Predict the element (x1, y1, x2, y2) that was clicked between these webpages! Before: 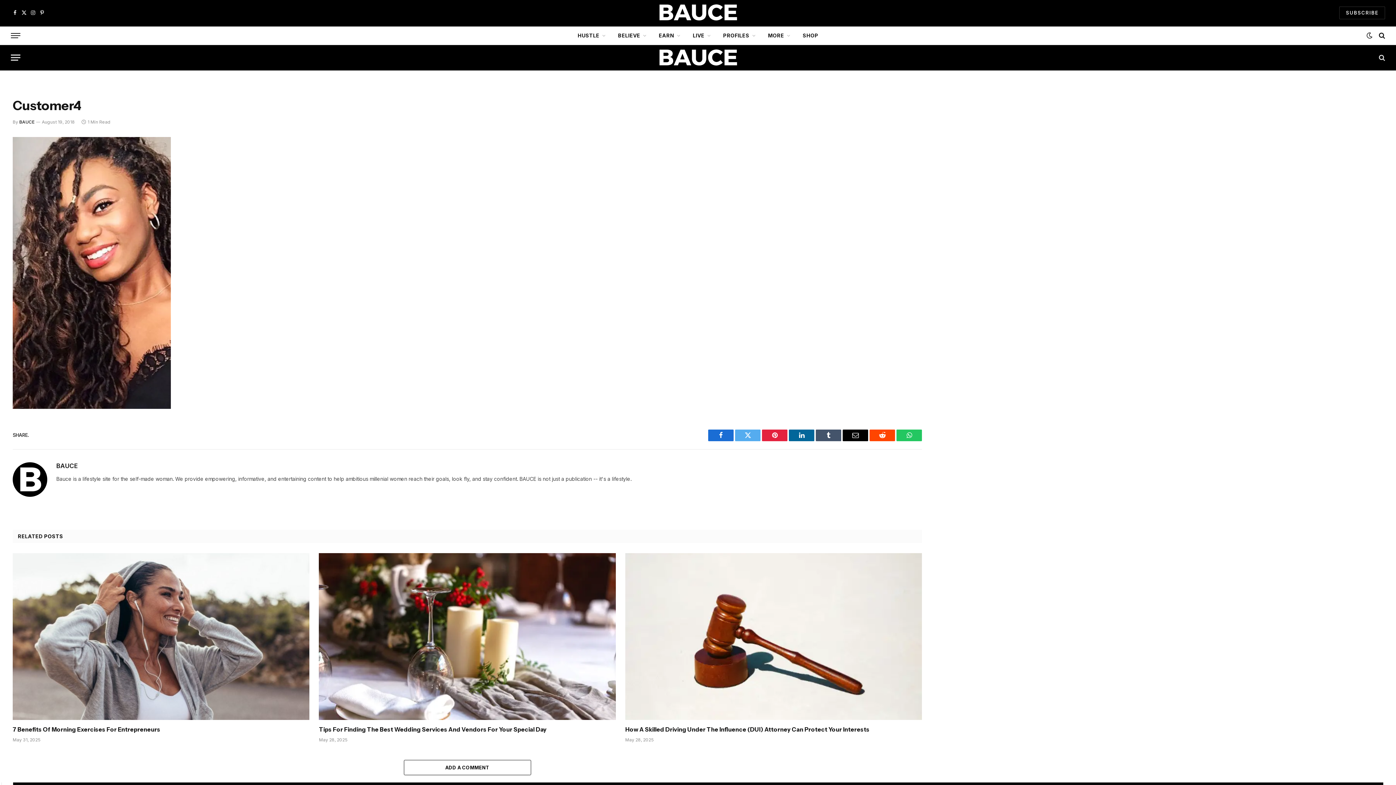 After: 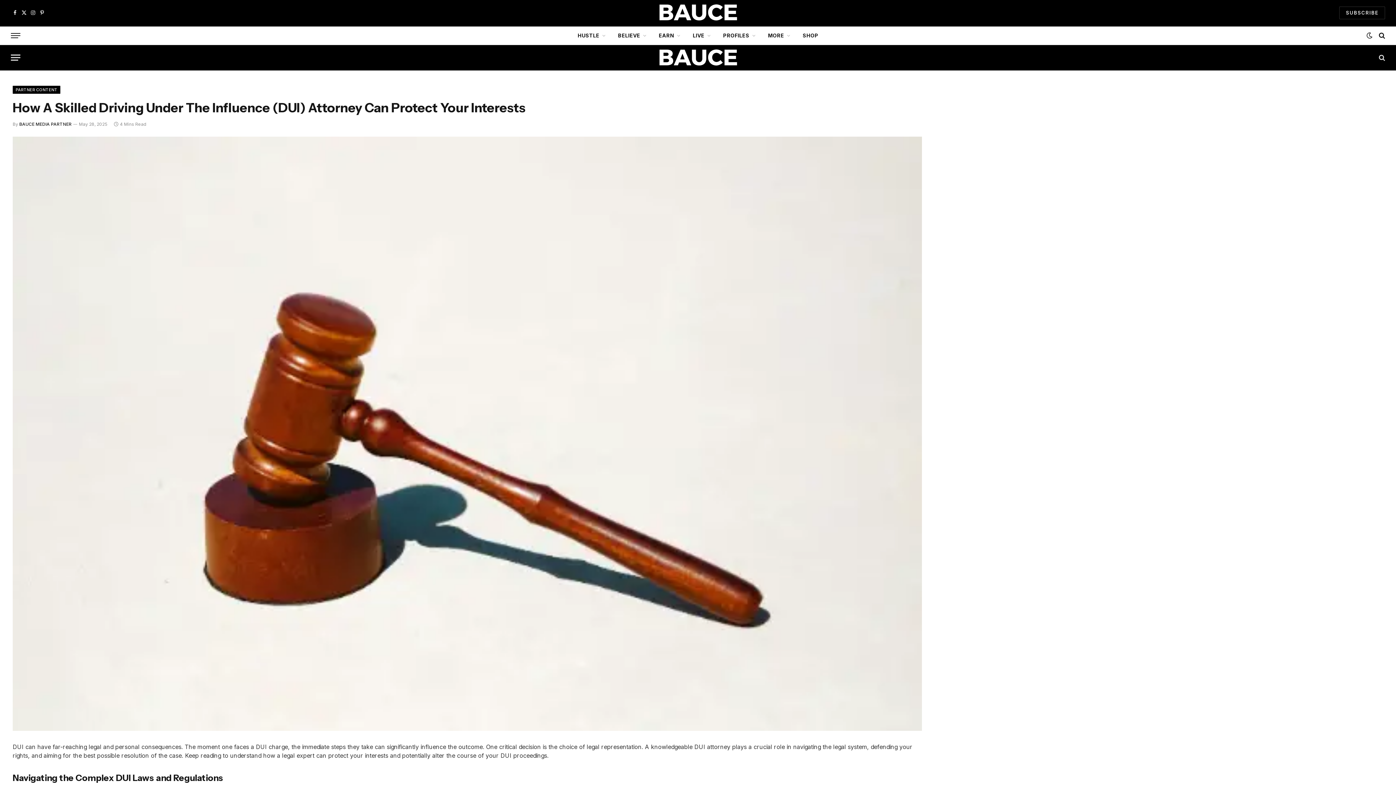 Action: bbox: (625, 553, 922, 720)